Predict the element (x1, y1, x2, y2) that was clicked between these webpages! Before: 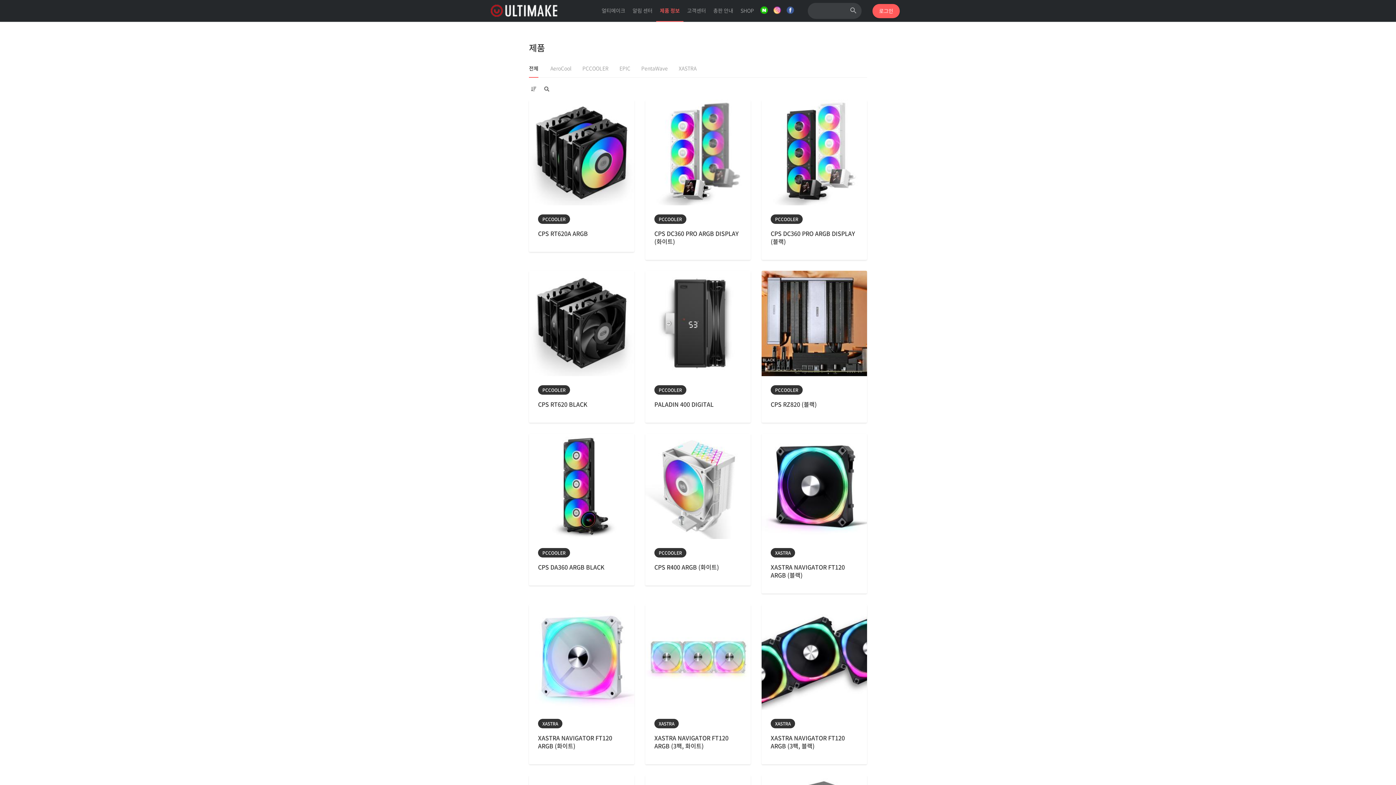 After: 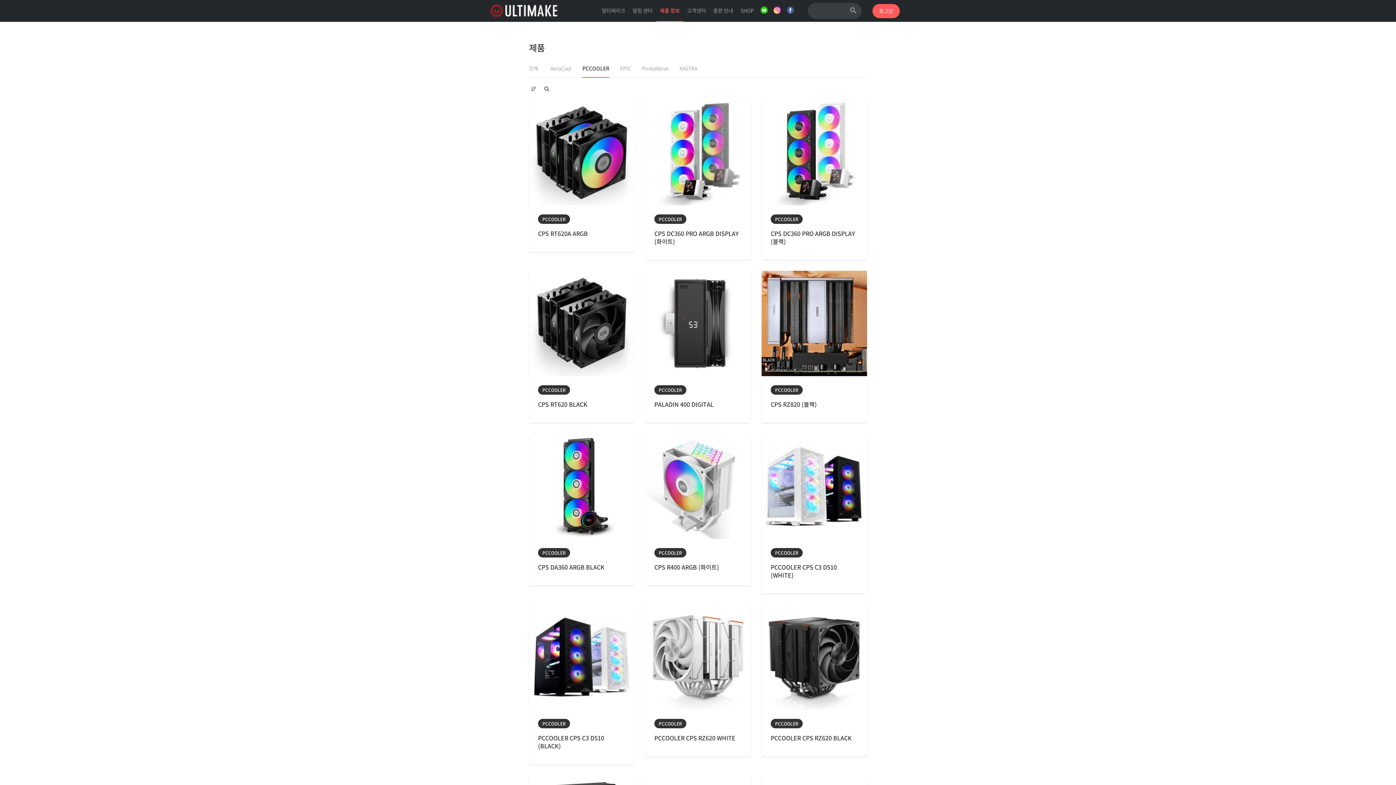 Action: bbox: (582, 59, 608, 77) label: PCCOOLER